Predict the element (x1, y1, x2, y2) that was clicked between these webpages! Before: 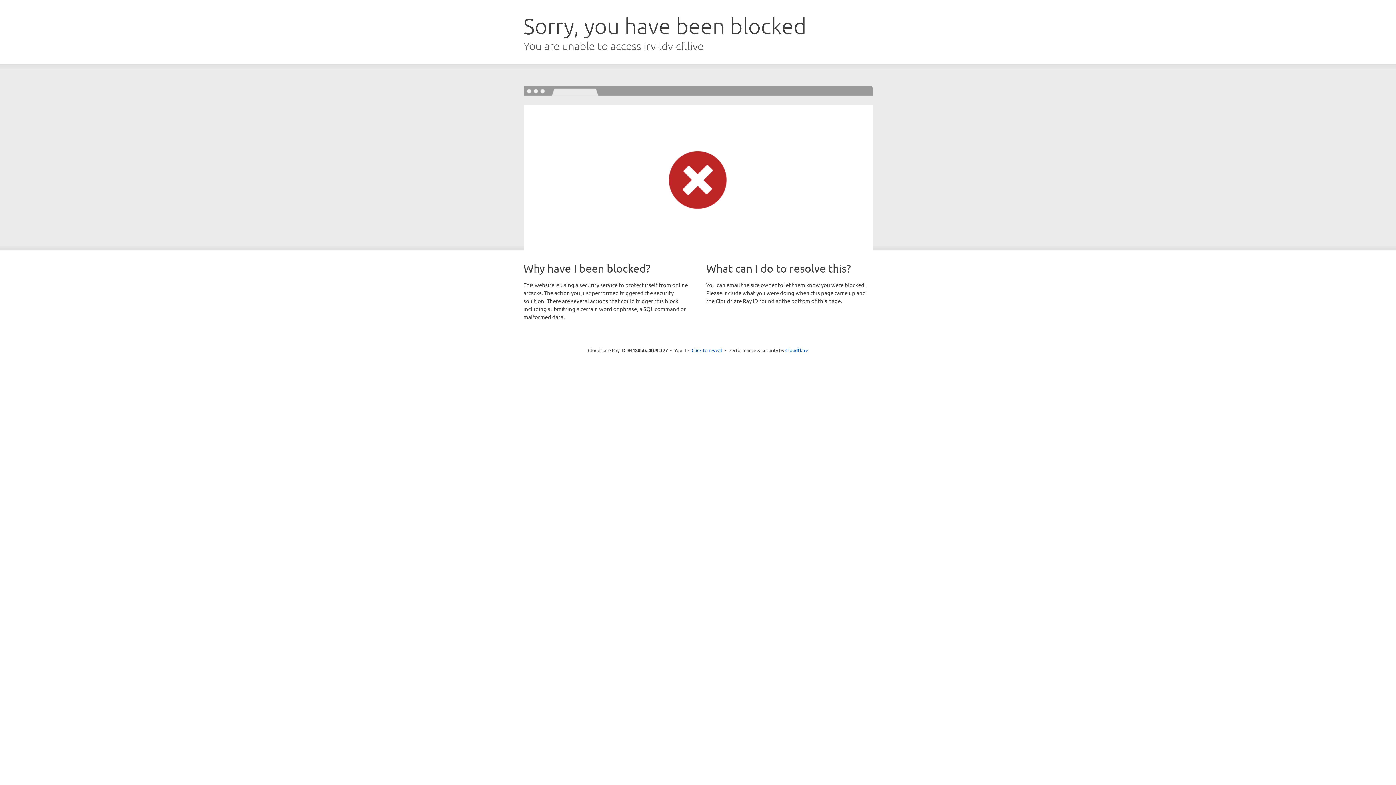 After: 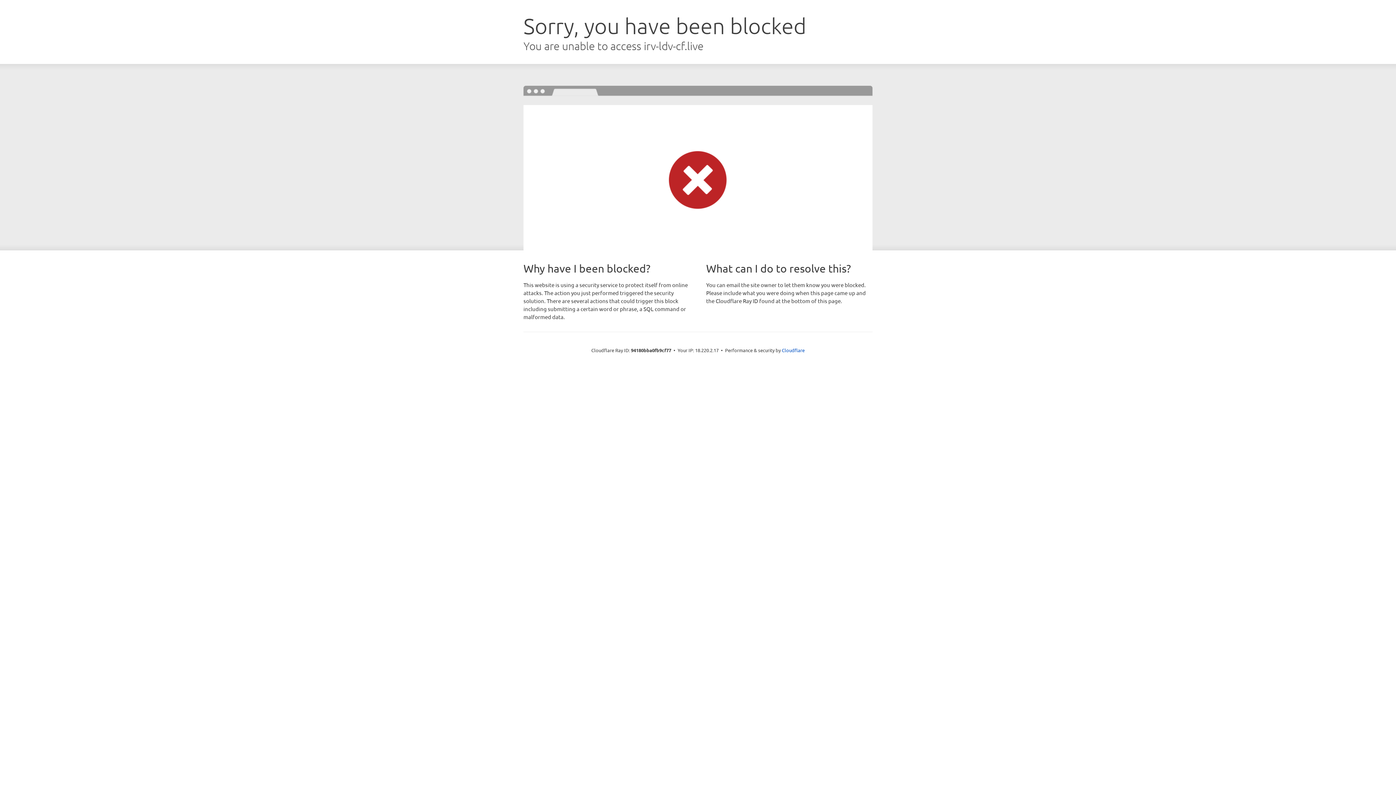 Action: bbox: (691, 346, 722, 353) label: Click to reveal